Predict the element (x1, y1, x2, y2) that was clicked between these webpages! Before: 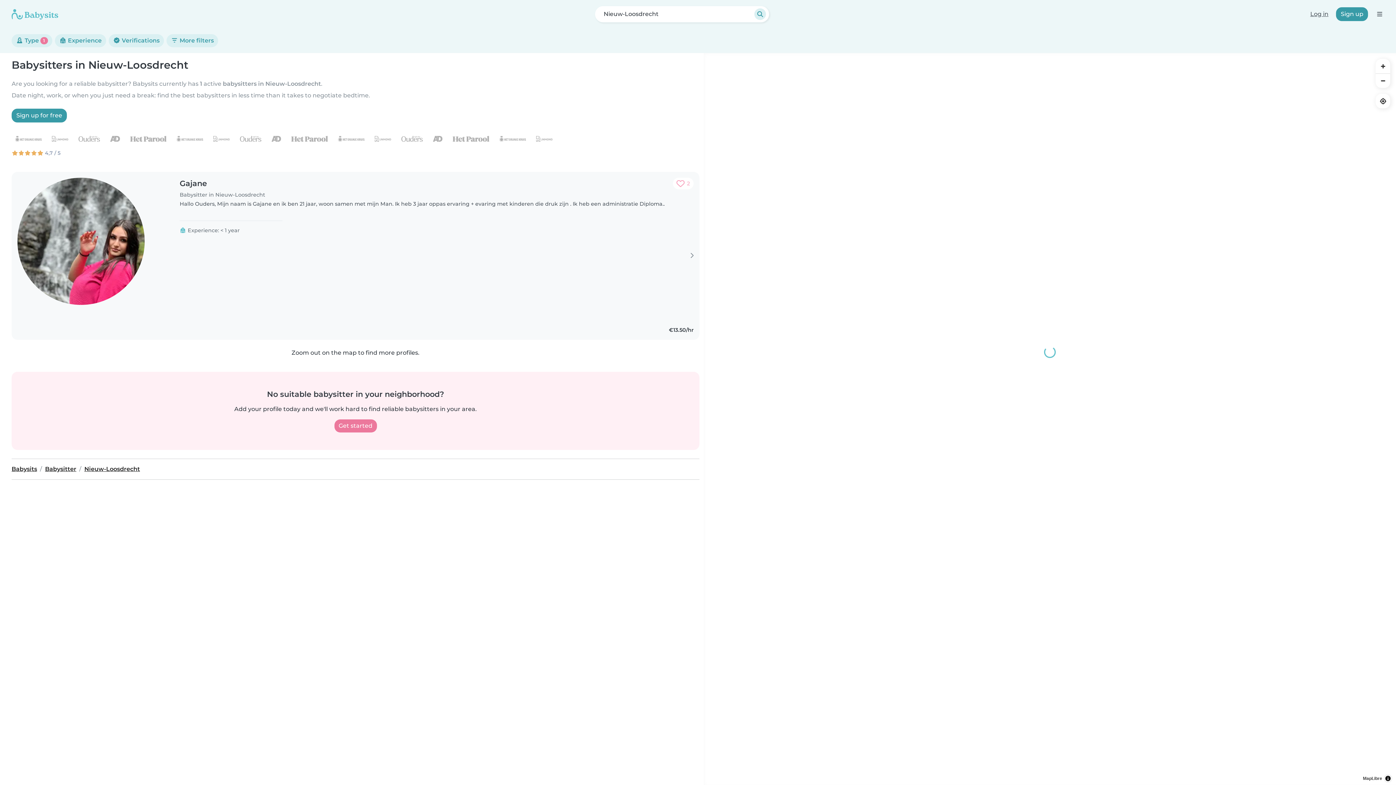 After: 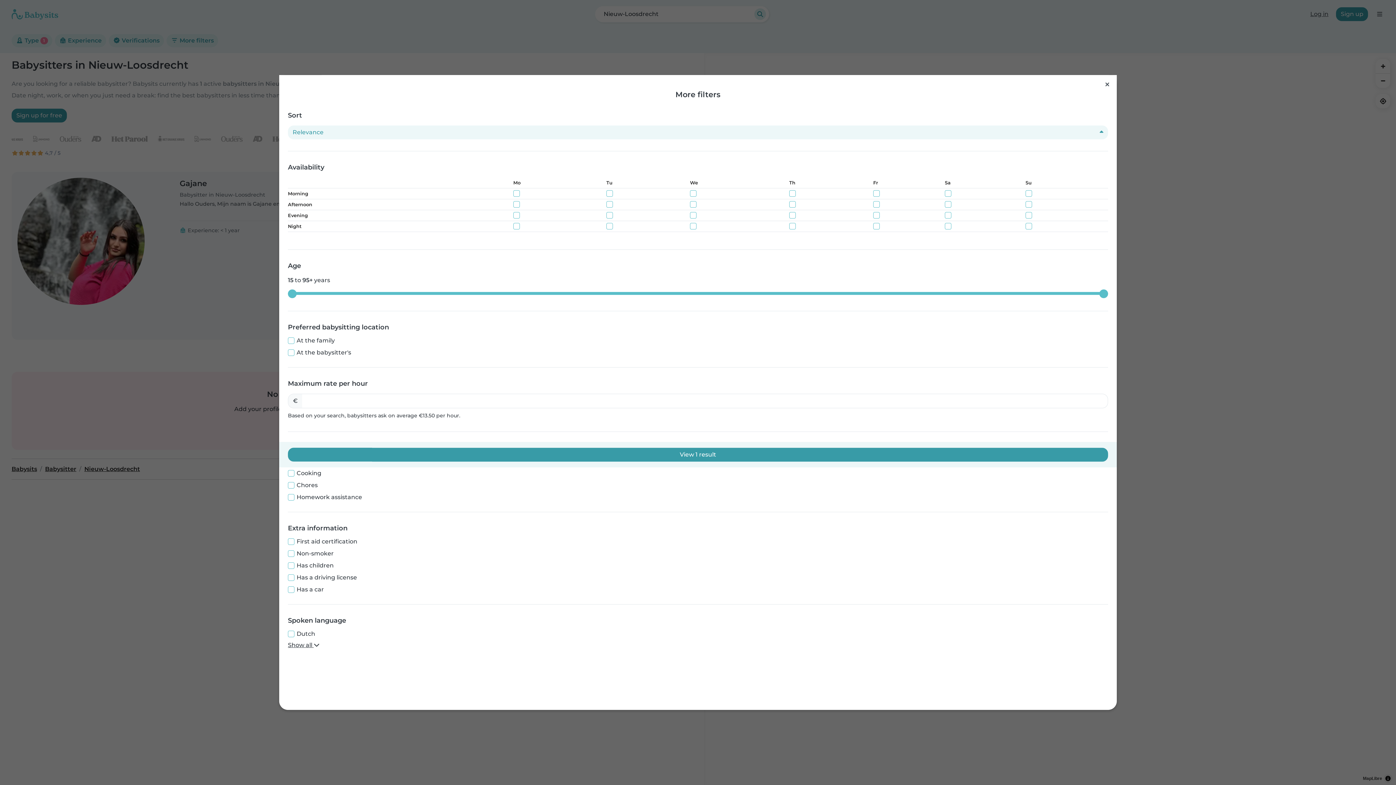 Action: label:  More filters bbox: (166, 34, 218, 47)